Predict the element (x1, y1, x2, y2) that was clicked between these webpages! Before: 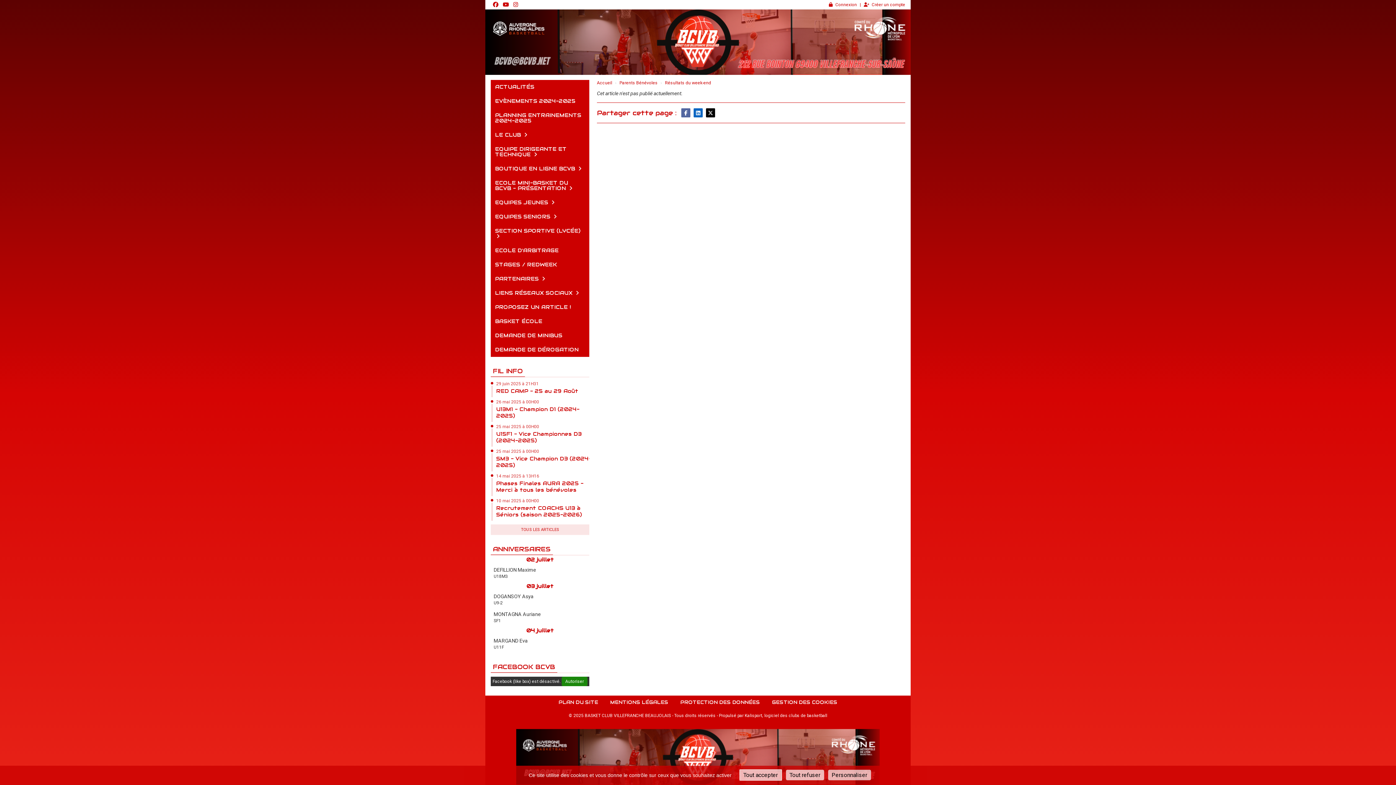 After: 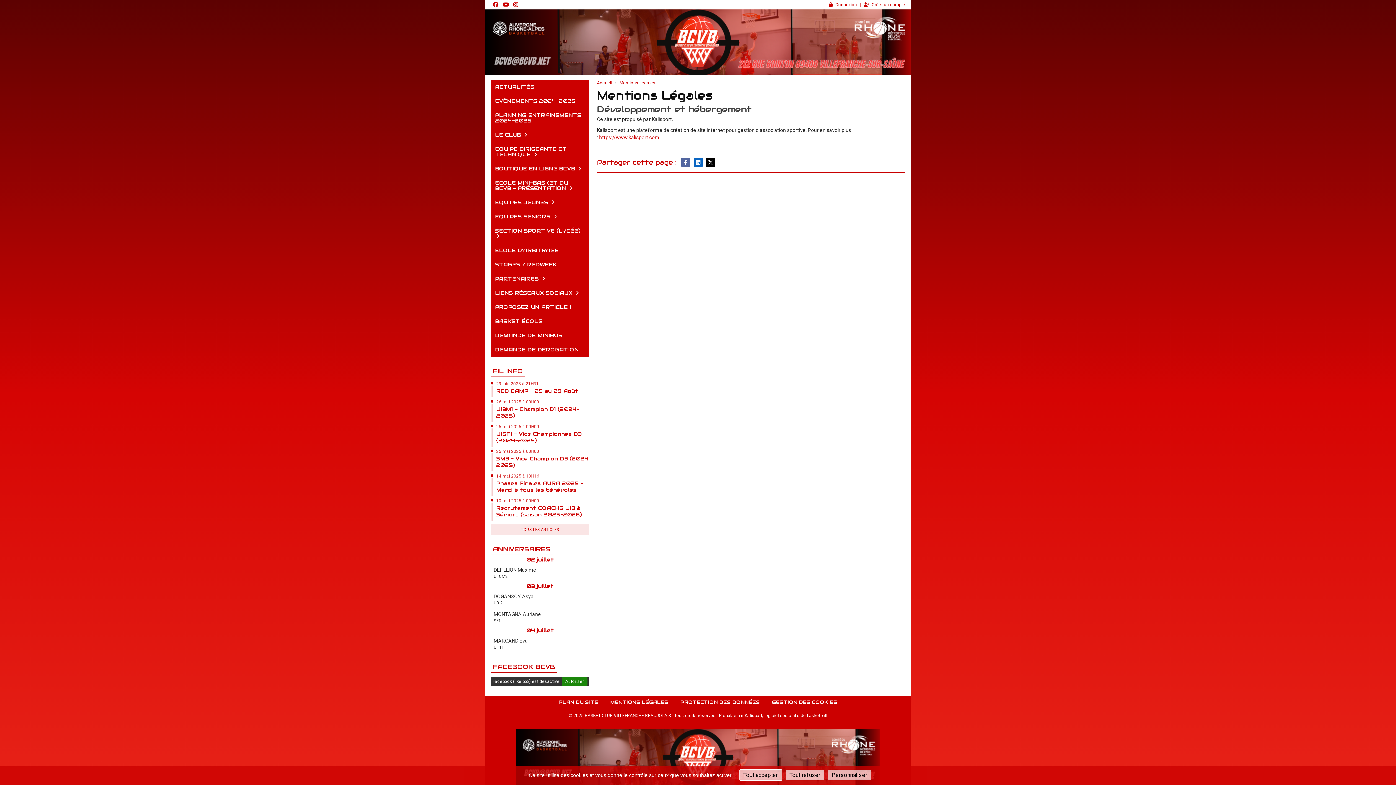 Action: label: MENTIONS LÉGALES bbox: (604, 696, 674, 710)